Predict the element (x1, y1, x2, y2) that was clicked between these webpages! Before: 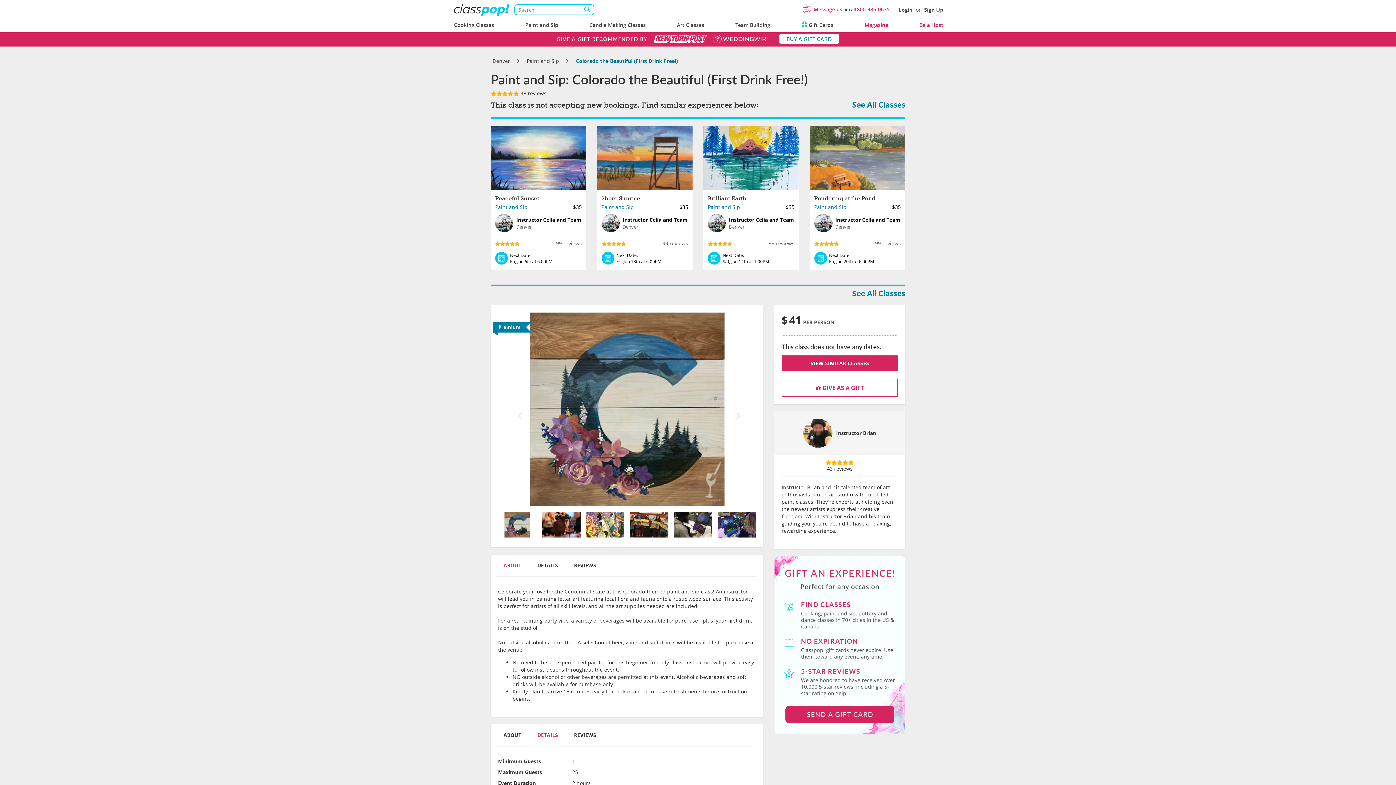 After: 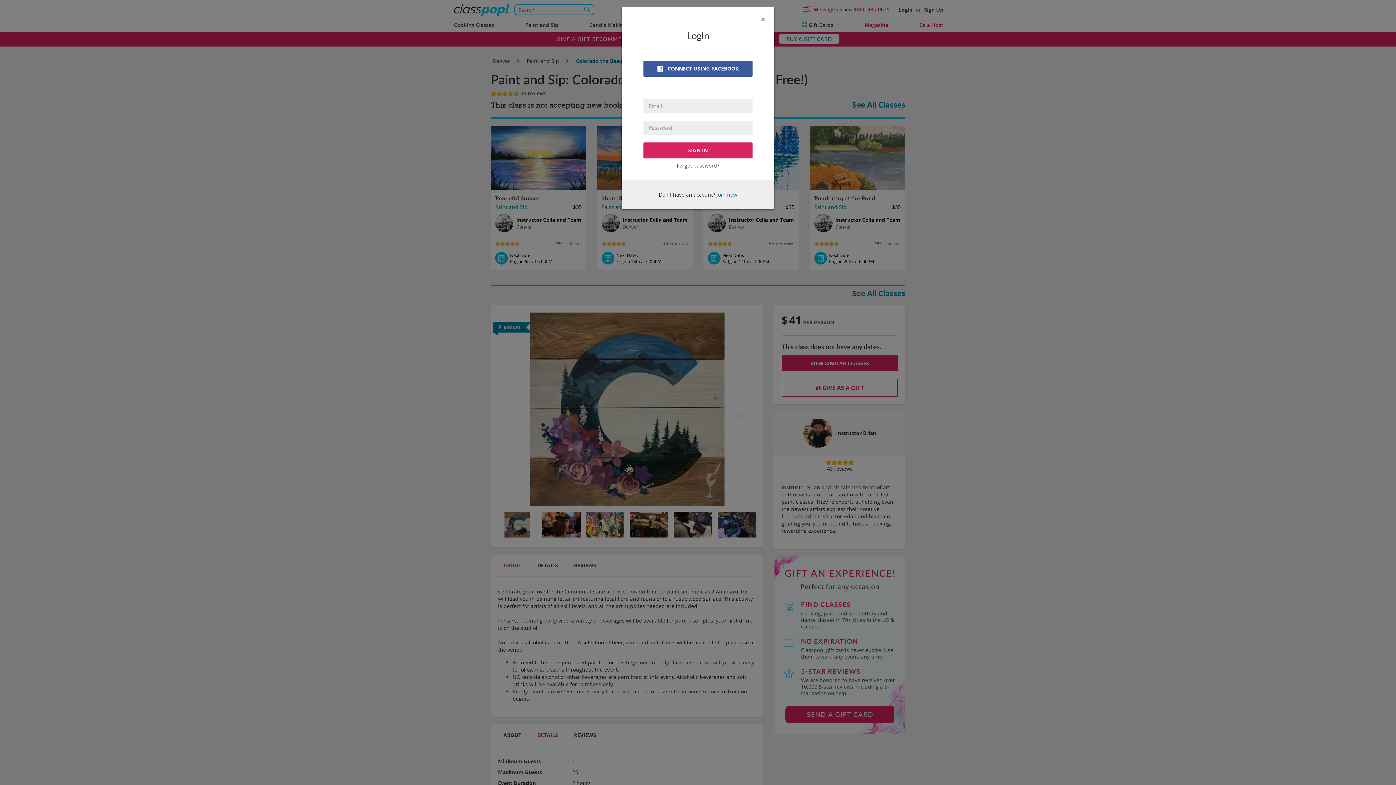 Action: label: Login bbox: (898, 6, 912, 13)